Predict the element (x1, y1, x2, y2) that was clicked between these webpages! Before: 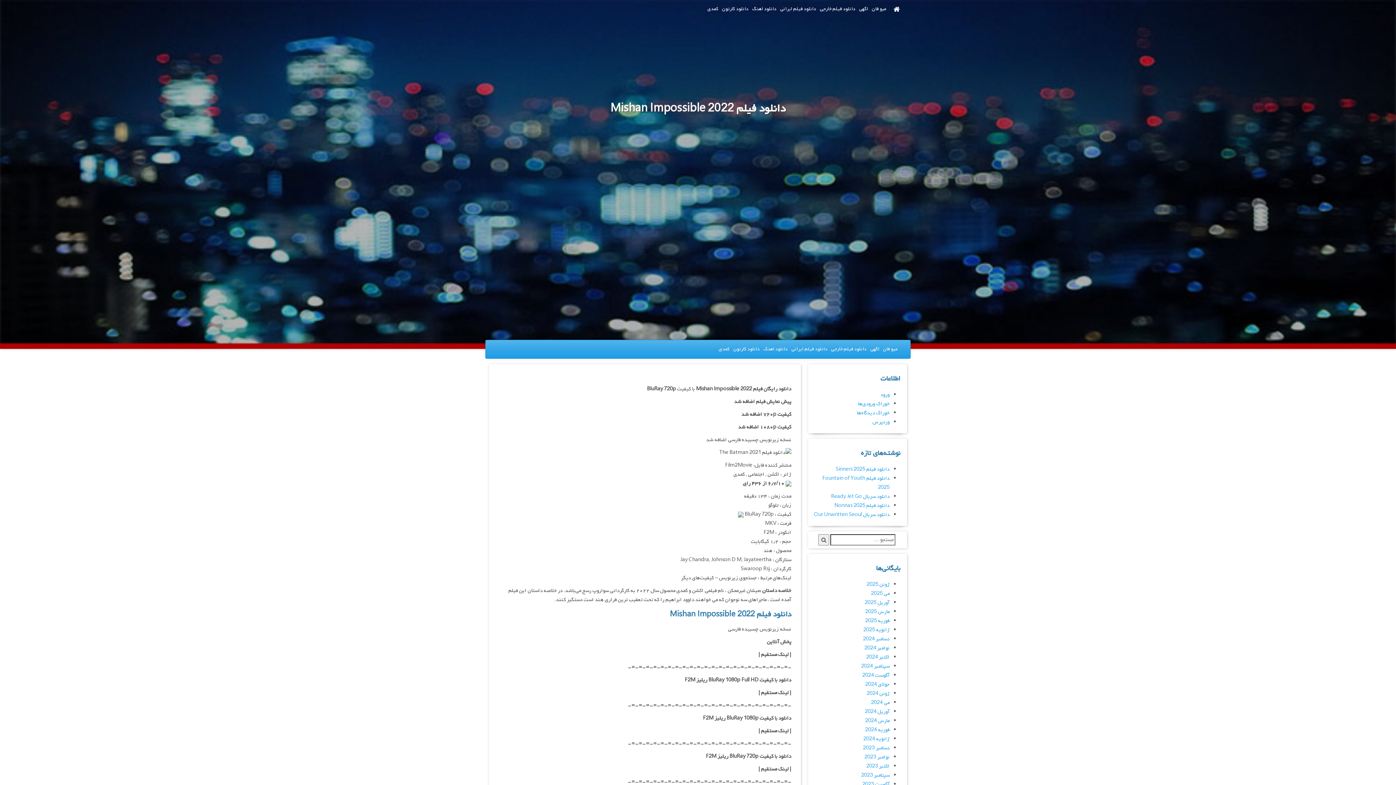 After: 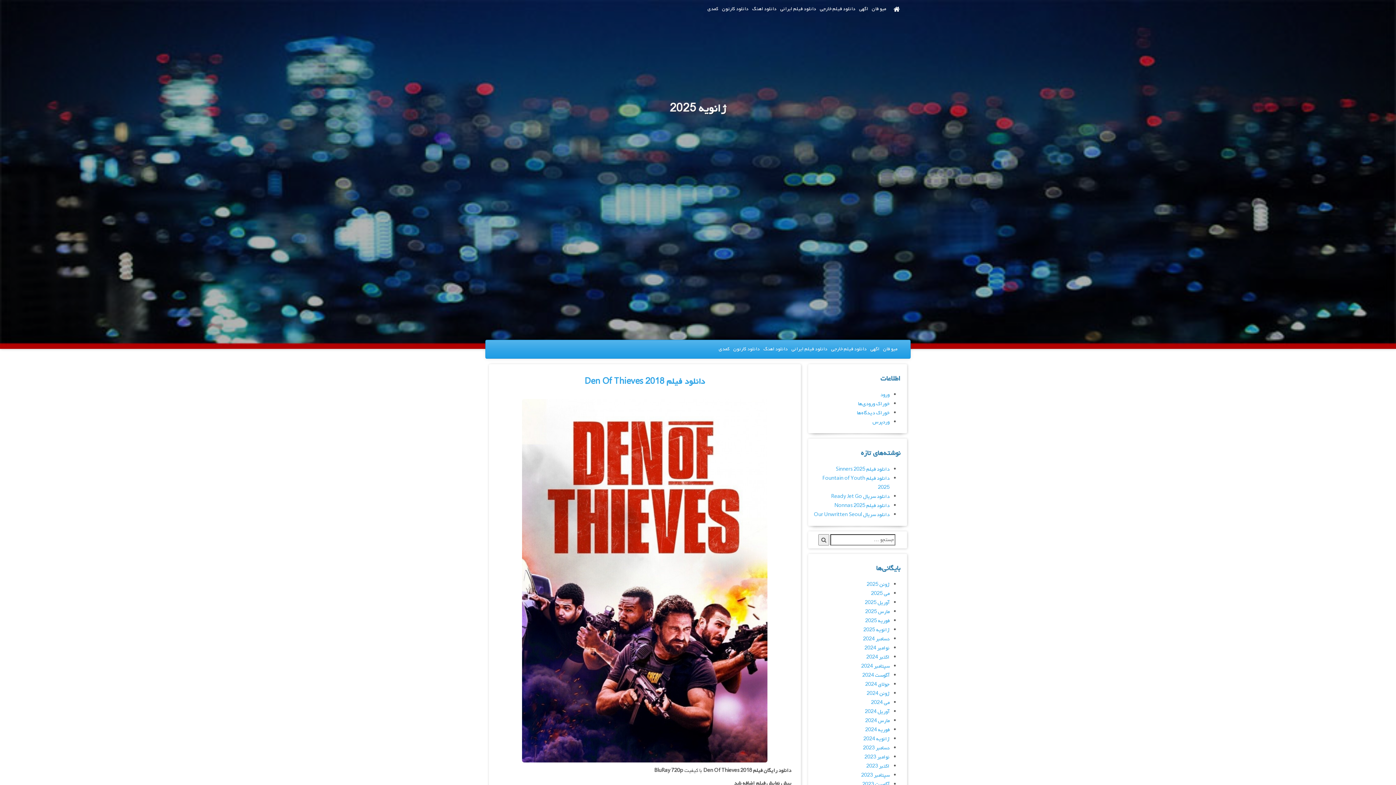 Action: bbox: (863, 626, 889, 634) label: ژانویه 2025